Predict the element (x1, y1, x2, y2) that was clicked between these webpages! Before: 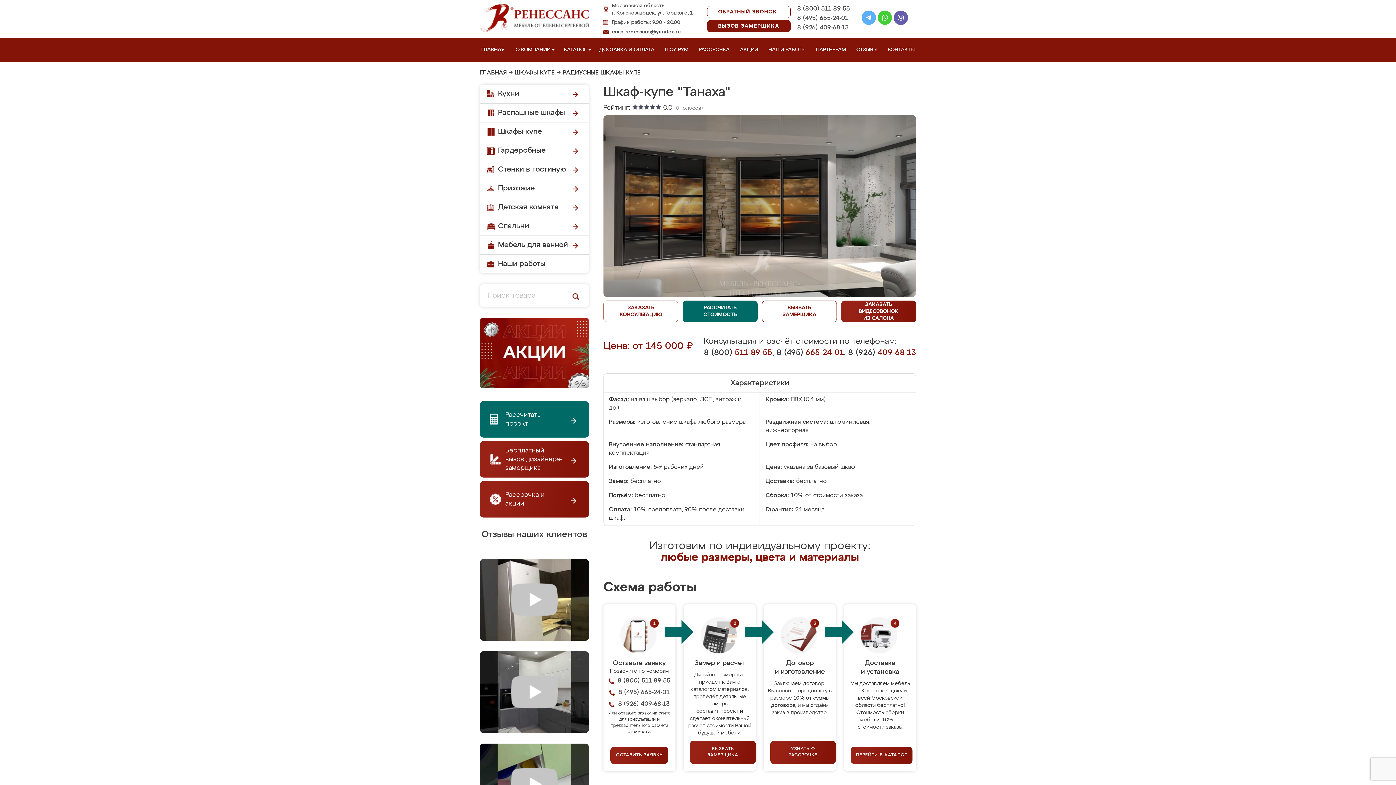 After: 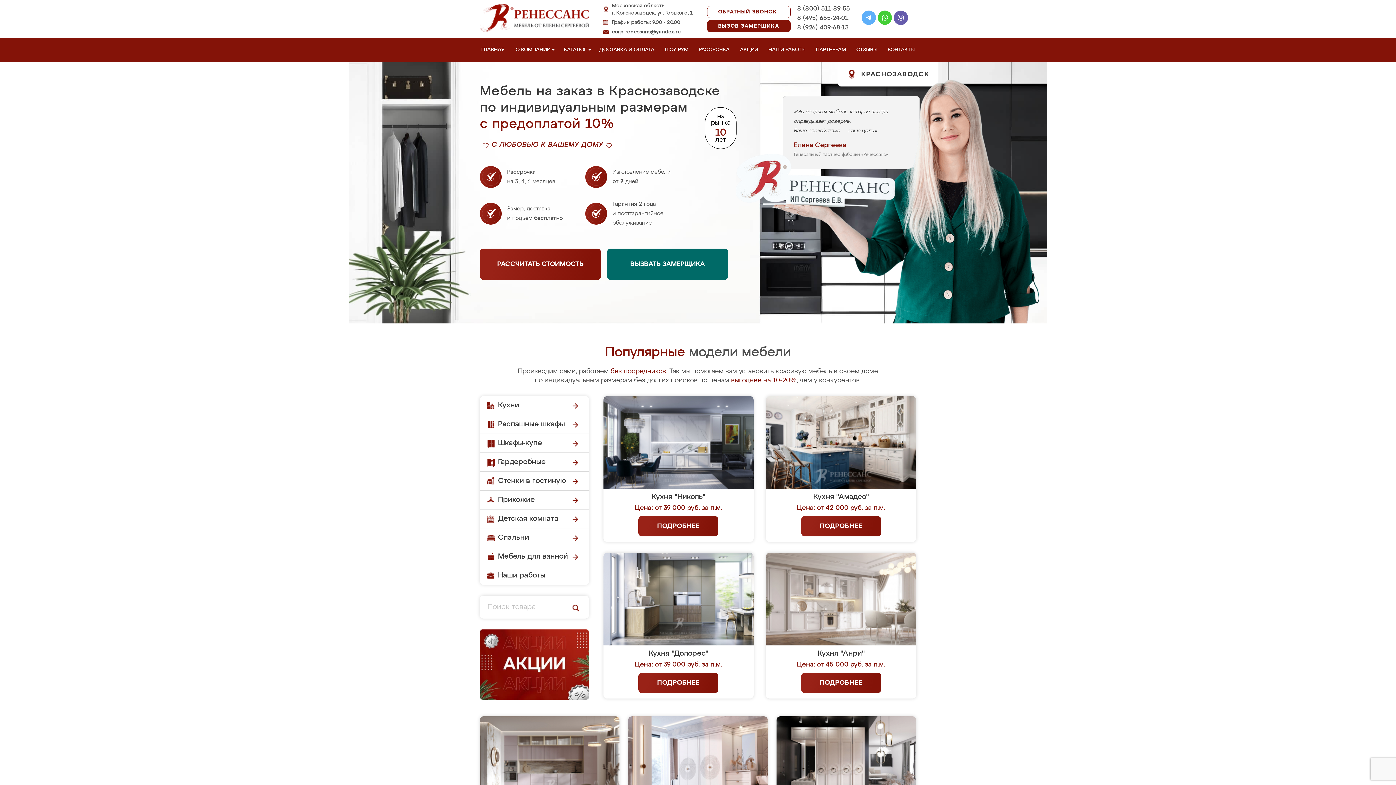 Action: bbox: (480, 27, 589, 32)